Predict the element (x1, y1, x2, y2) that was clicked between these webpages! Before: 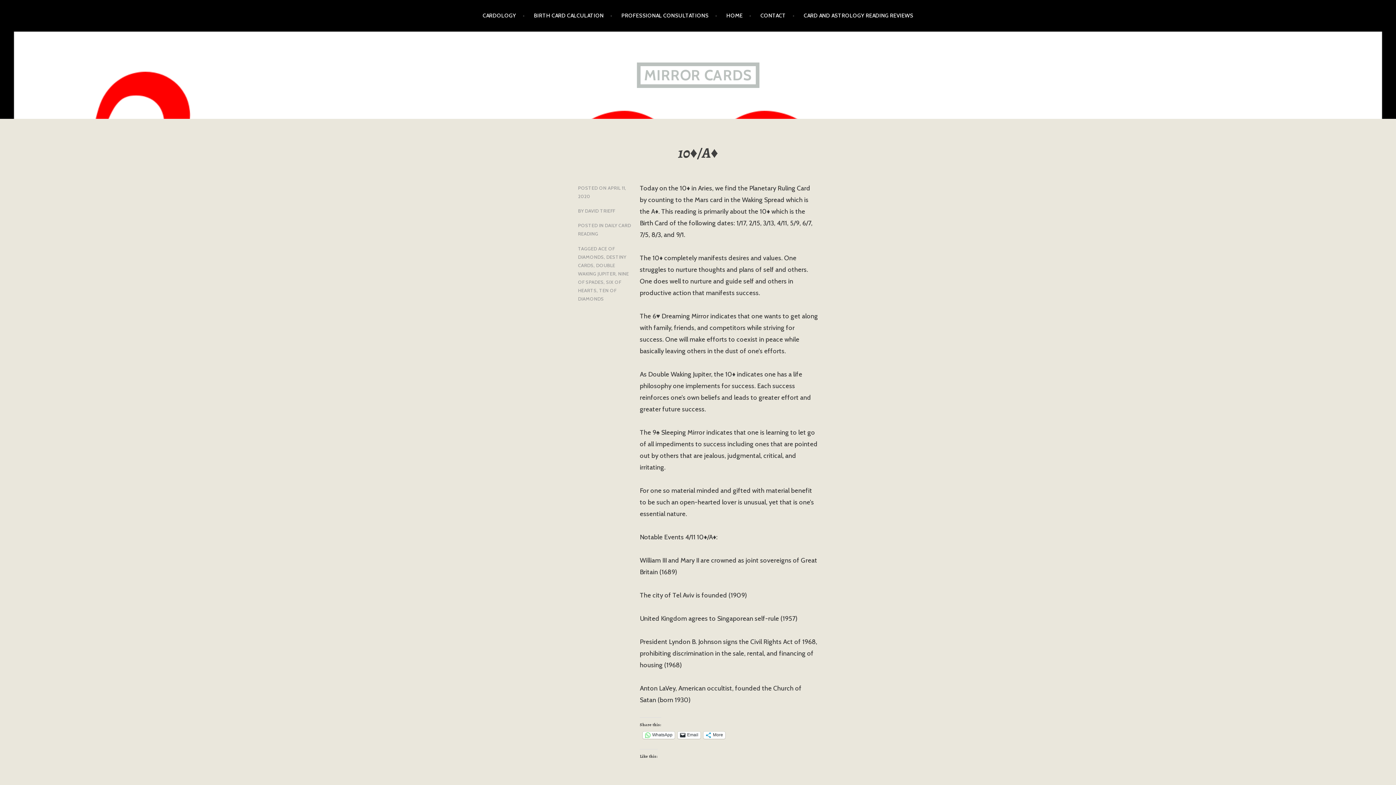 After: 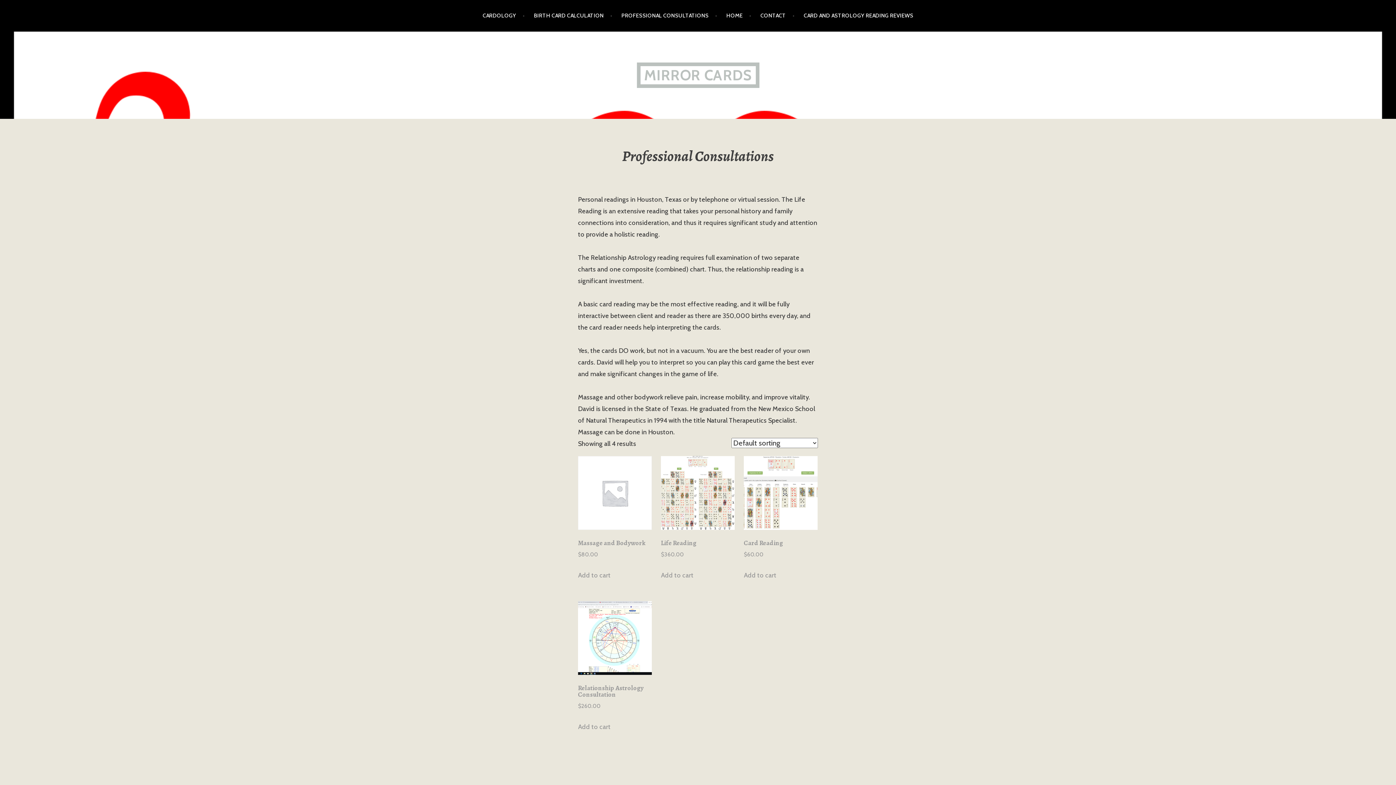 Action: label: PROFESSIONAL CONSULTATIONS bbox: (621, 5, 717, 26)